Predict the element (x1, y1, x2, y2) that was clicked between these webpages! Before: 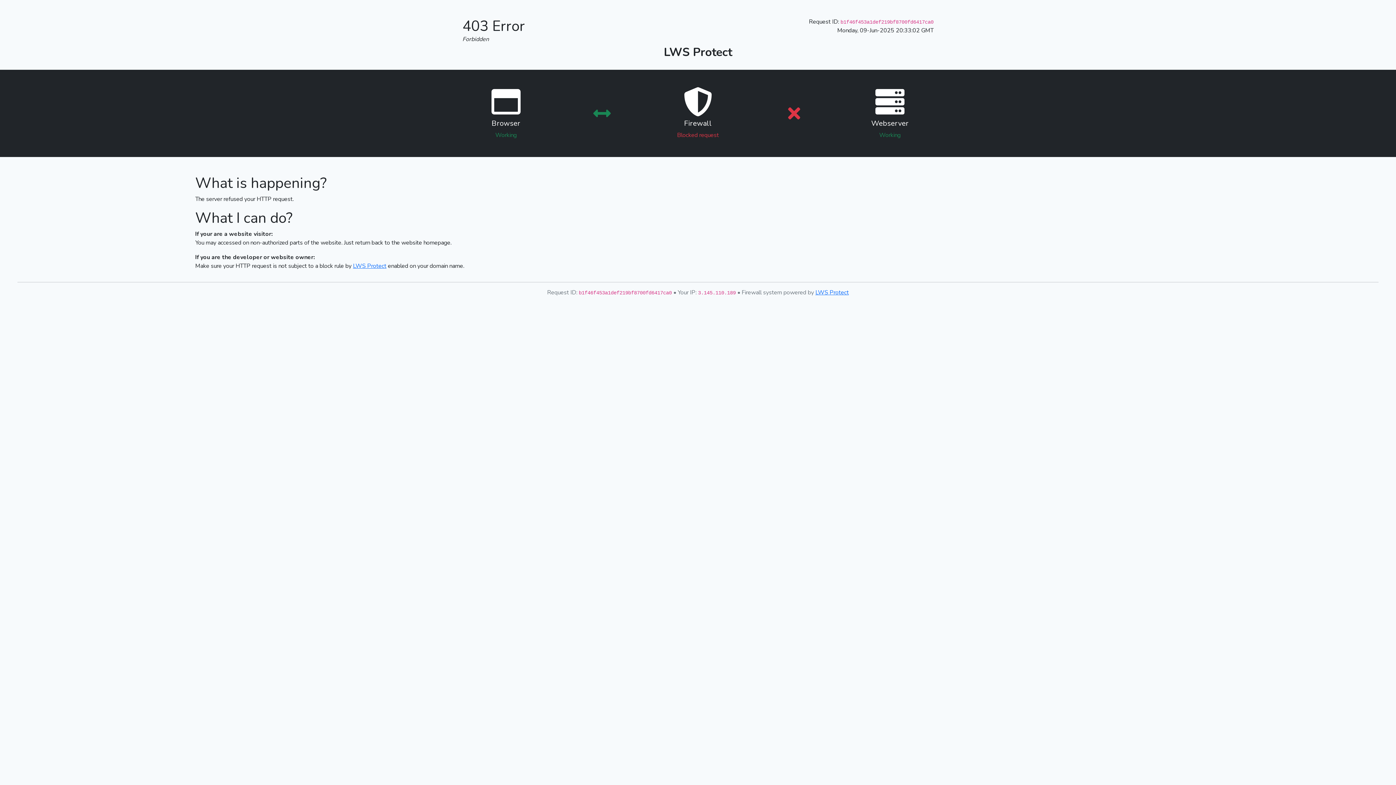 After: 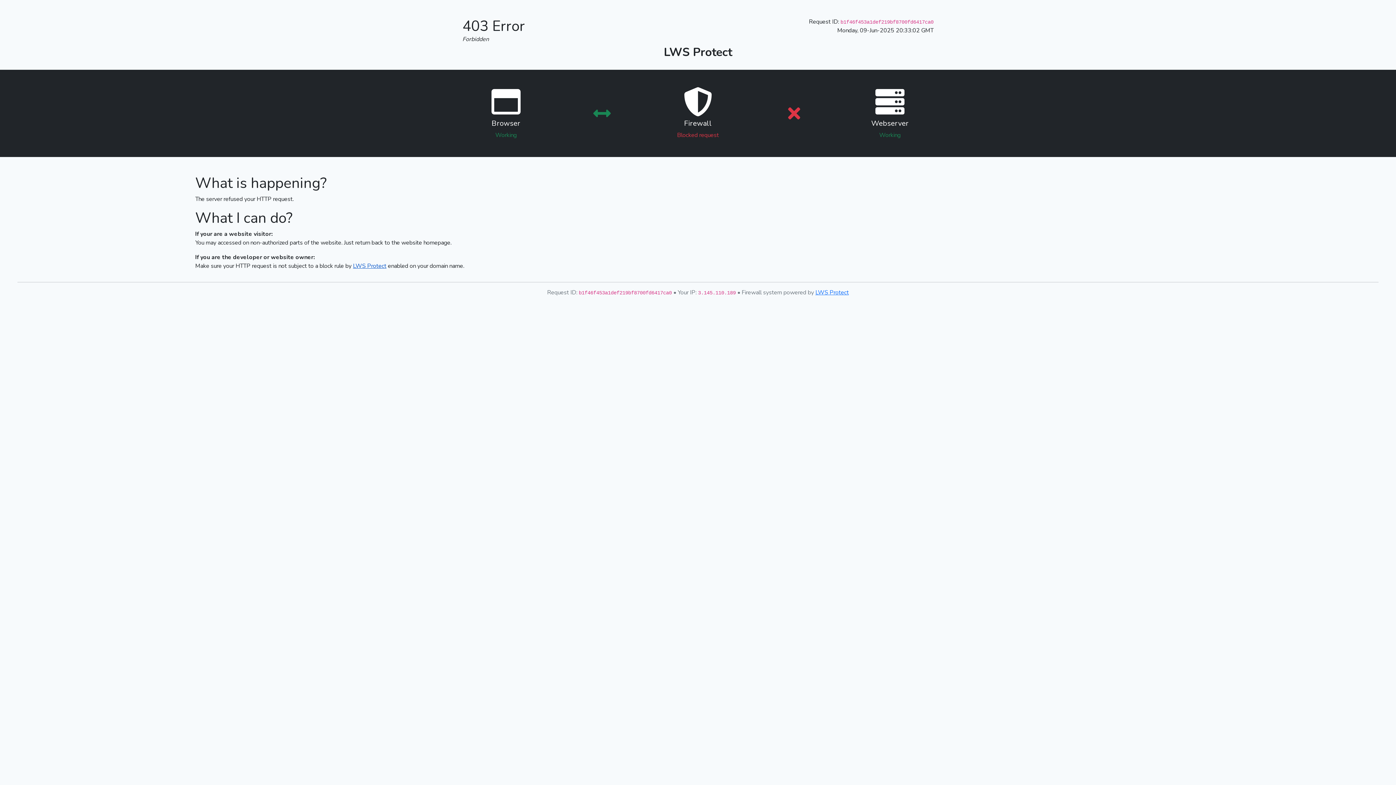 Action: label: LWS Protect bbox: (353, 262, 386, 270)